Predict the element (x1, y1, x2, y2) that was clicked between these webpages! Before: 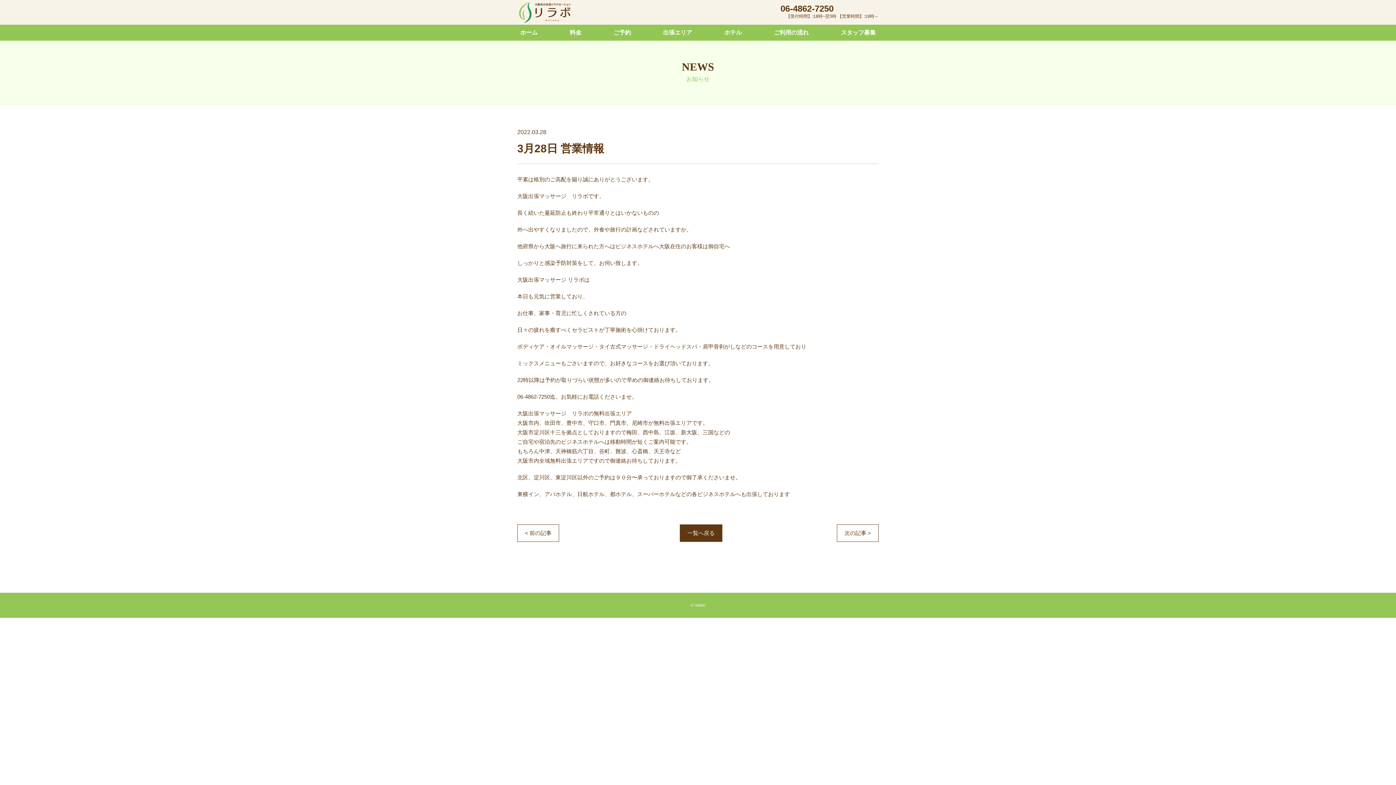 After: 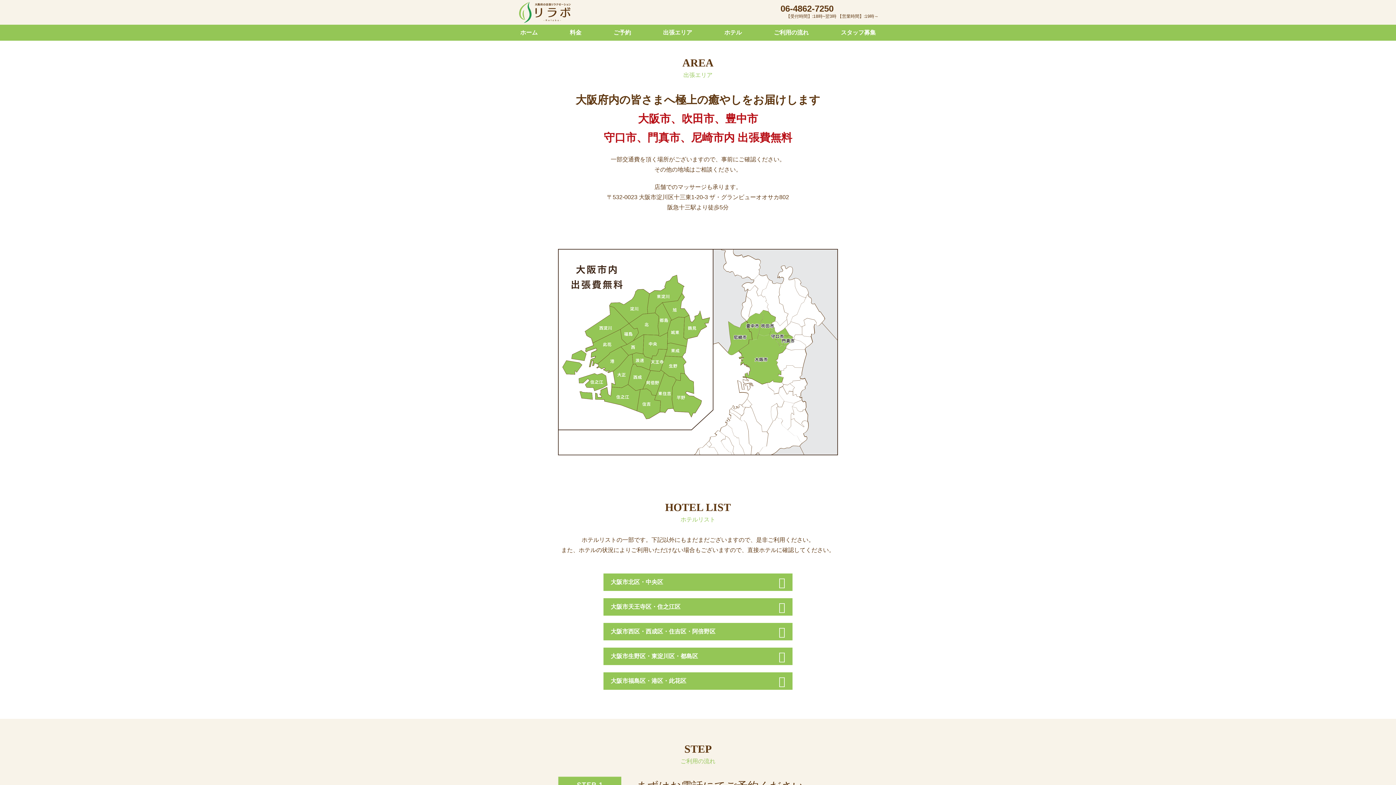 Action: label: 出張エリア bbox: (660, 24, 695, 40)